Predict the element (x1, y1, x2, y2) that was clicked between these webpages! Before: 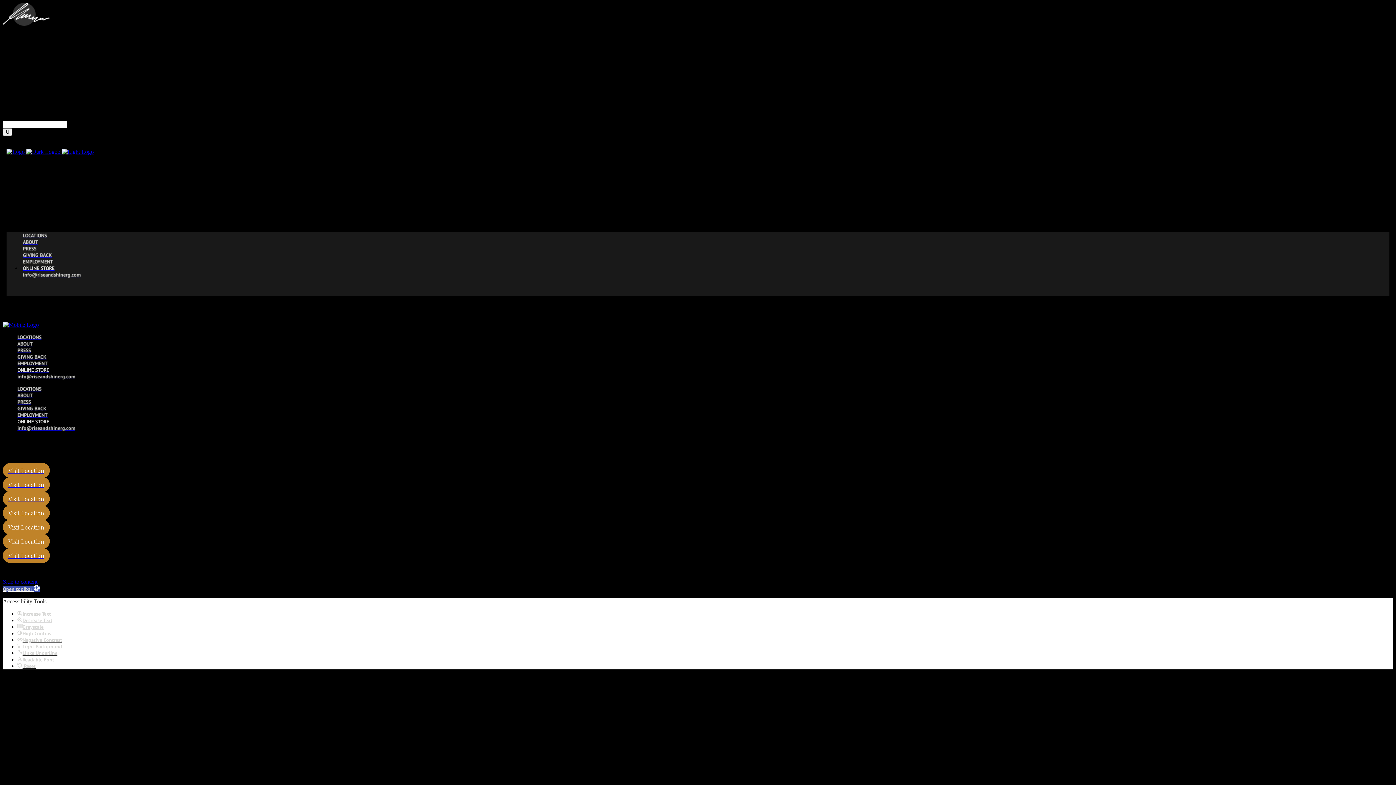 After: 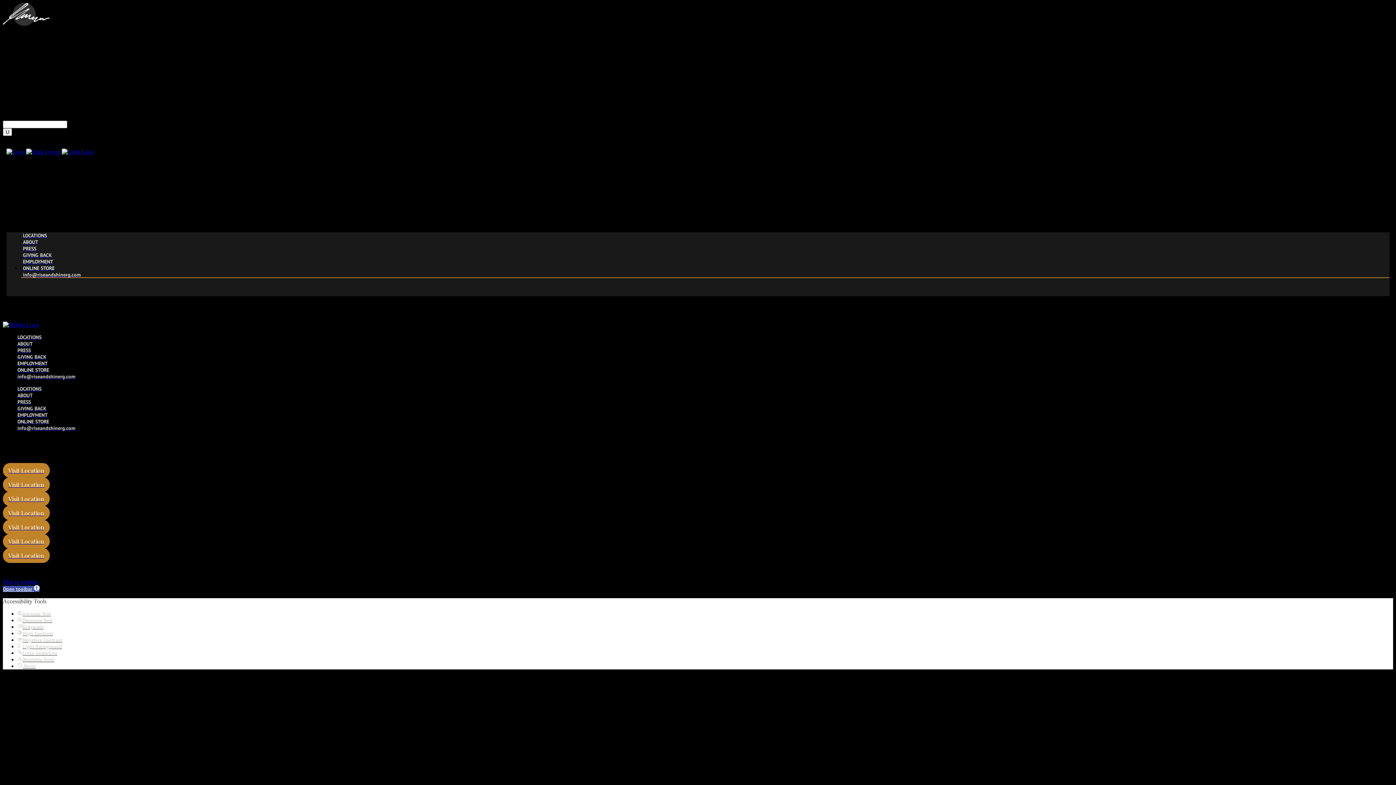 Action: bbox: (21, 271, 80, 277) label: info@riseandshinerg.com